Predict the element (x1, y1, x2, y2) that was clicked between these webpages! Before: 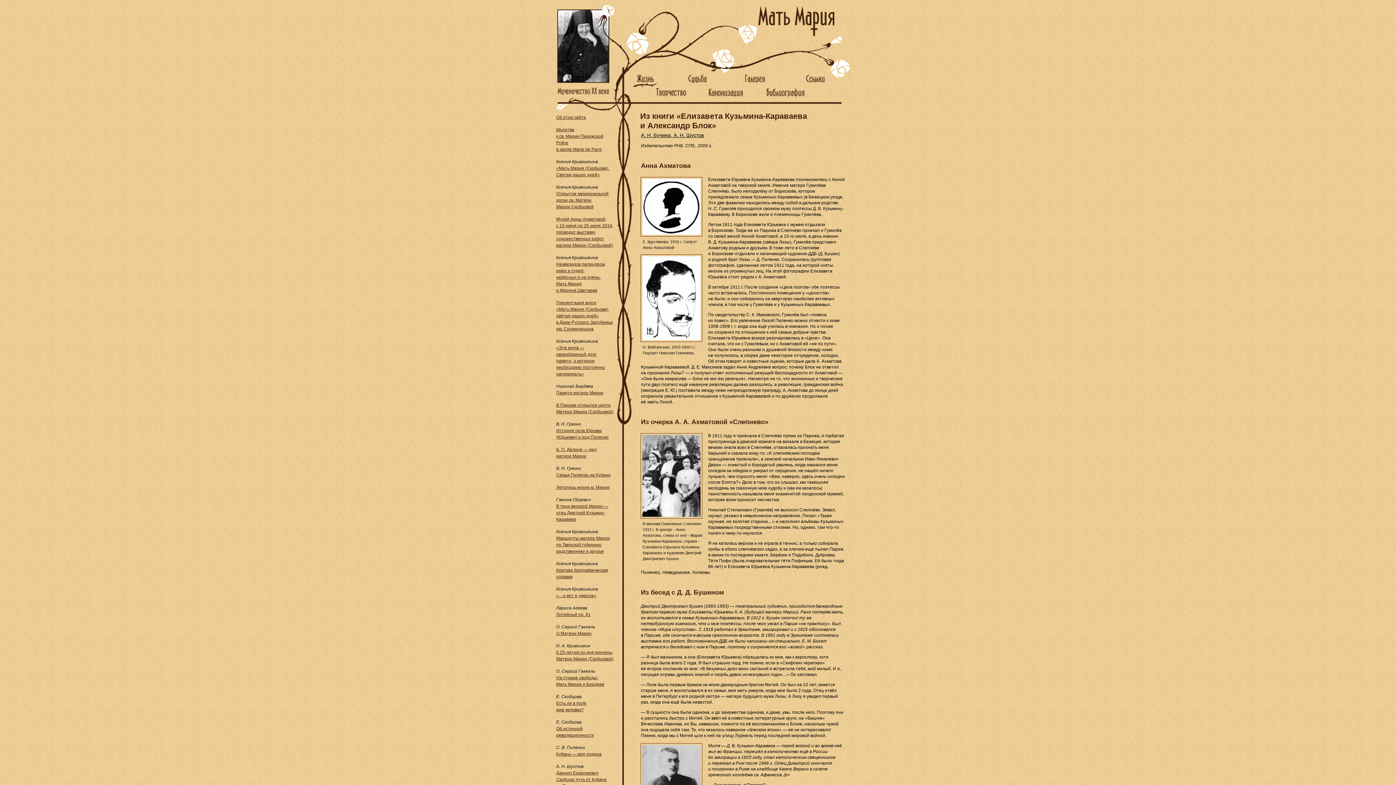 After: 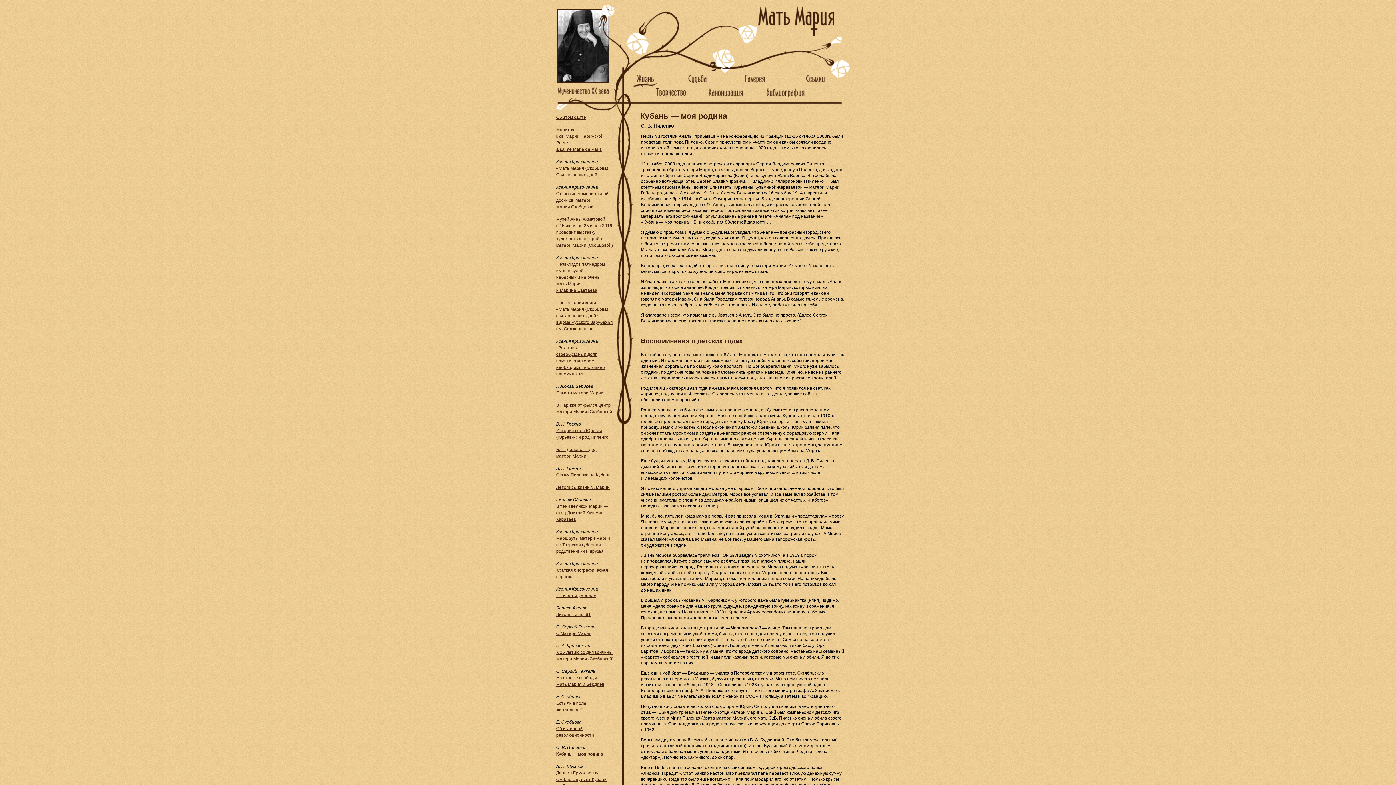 Action: label: Кубань — моя родина bbox: (556, 752, 601, 757)